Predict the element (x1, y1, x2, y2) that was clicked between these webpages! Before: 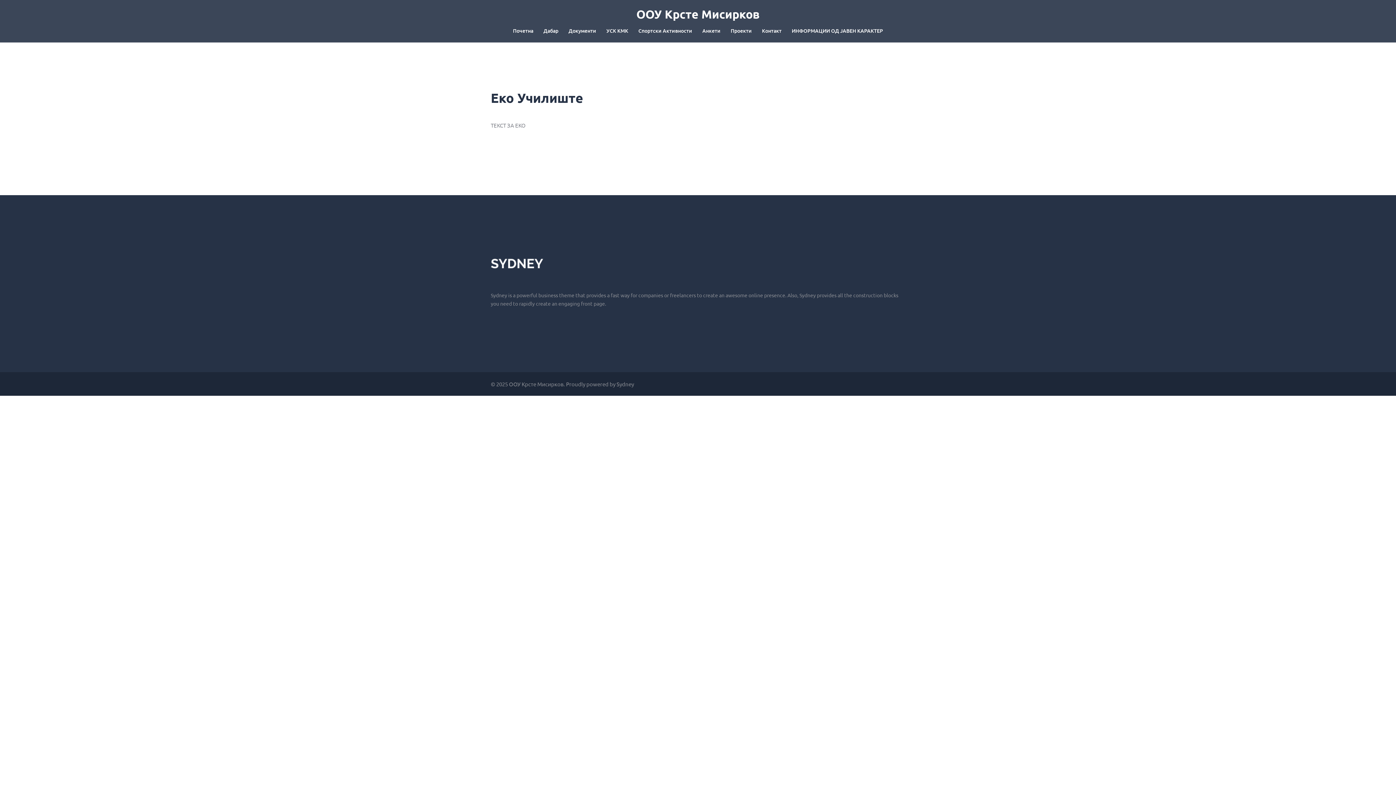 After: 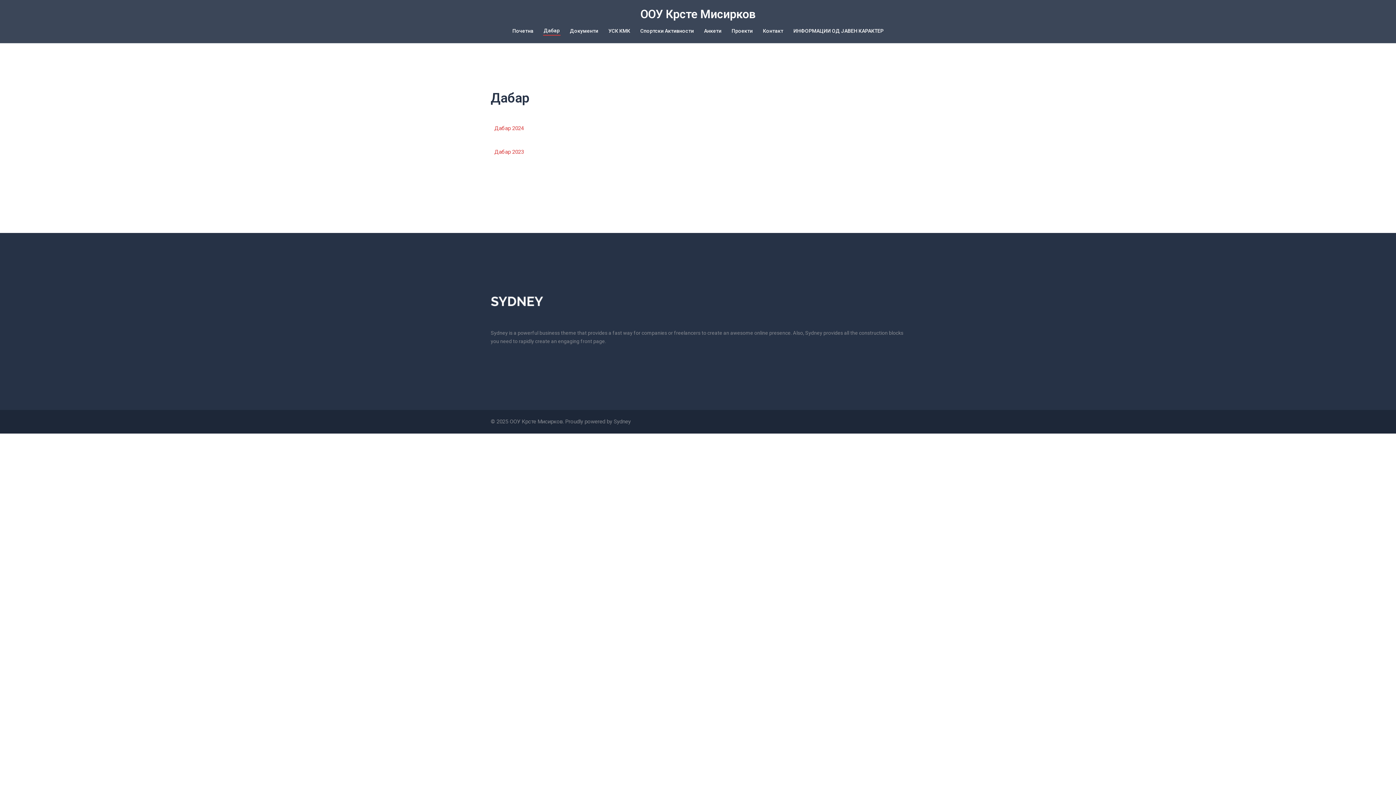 Action: bbox: (543, 26, 558, 34) label: Дабар